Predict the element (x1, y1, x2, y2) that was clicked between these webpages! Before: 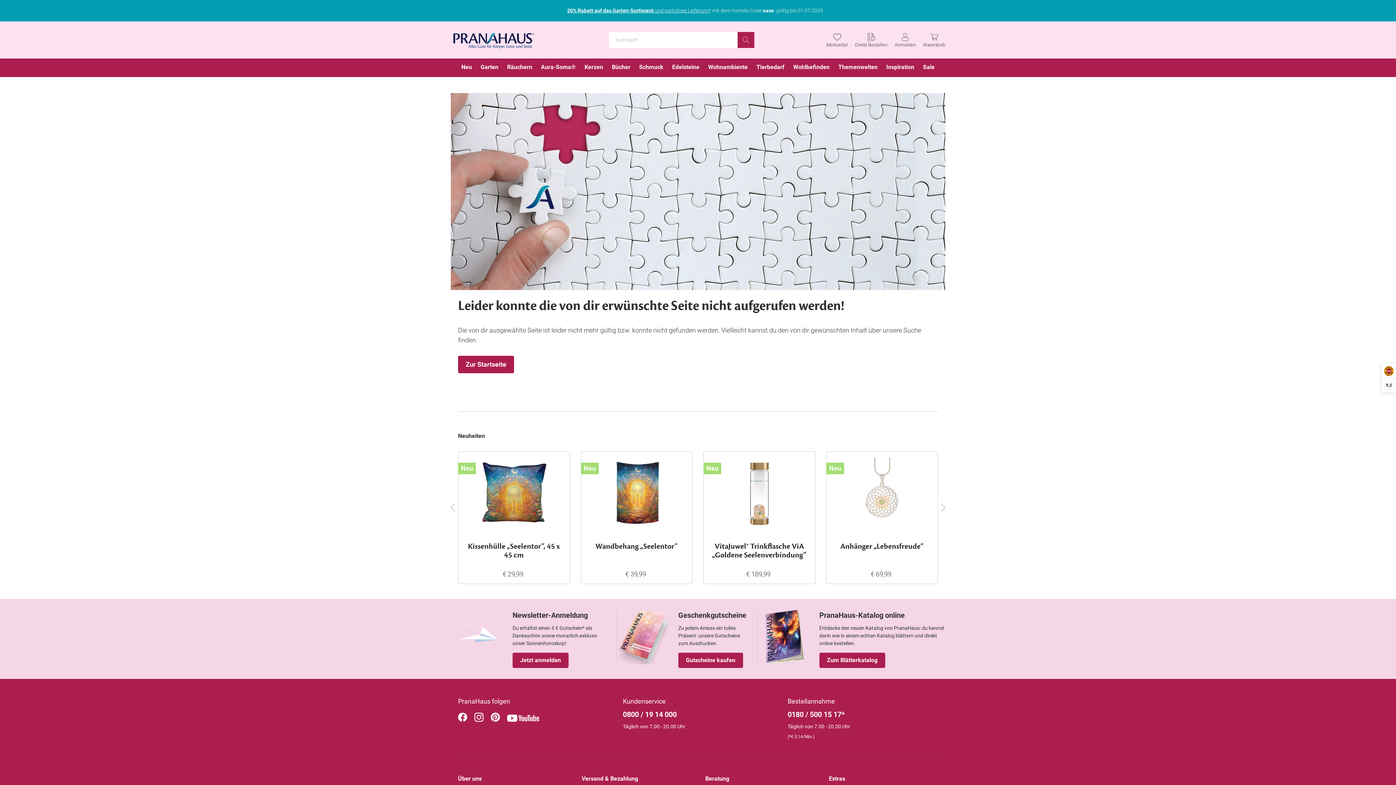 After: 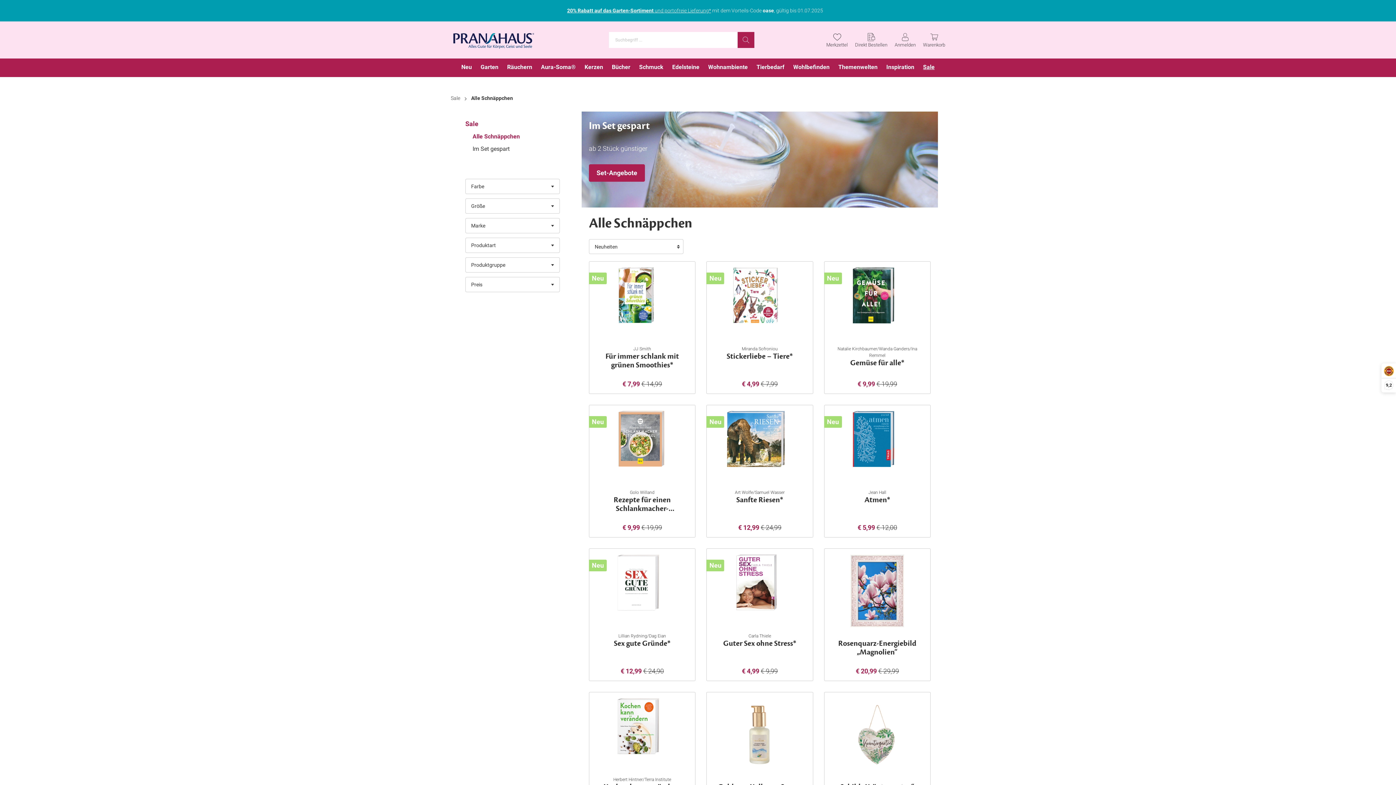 Action: label: Sale bbox: (918, 58, 939, 77)